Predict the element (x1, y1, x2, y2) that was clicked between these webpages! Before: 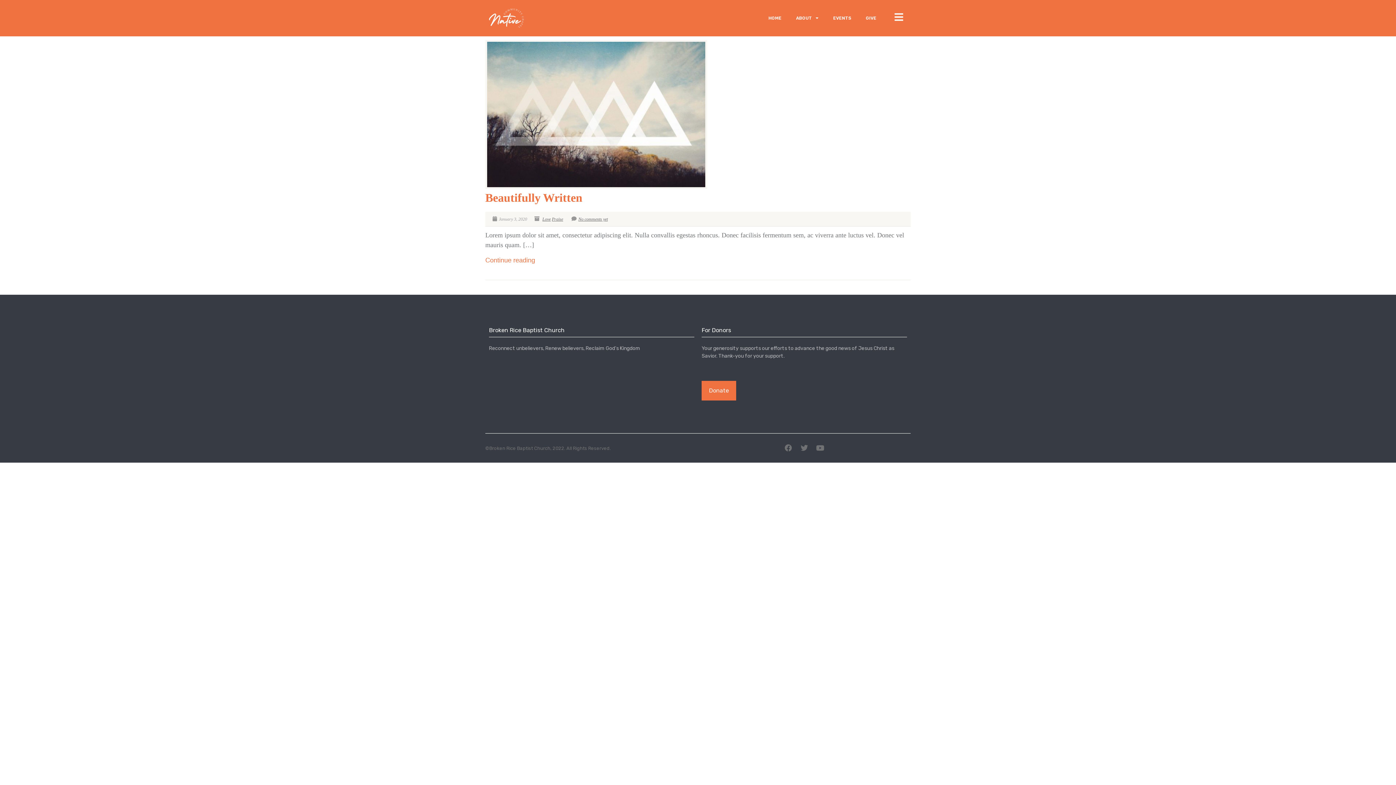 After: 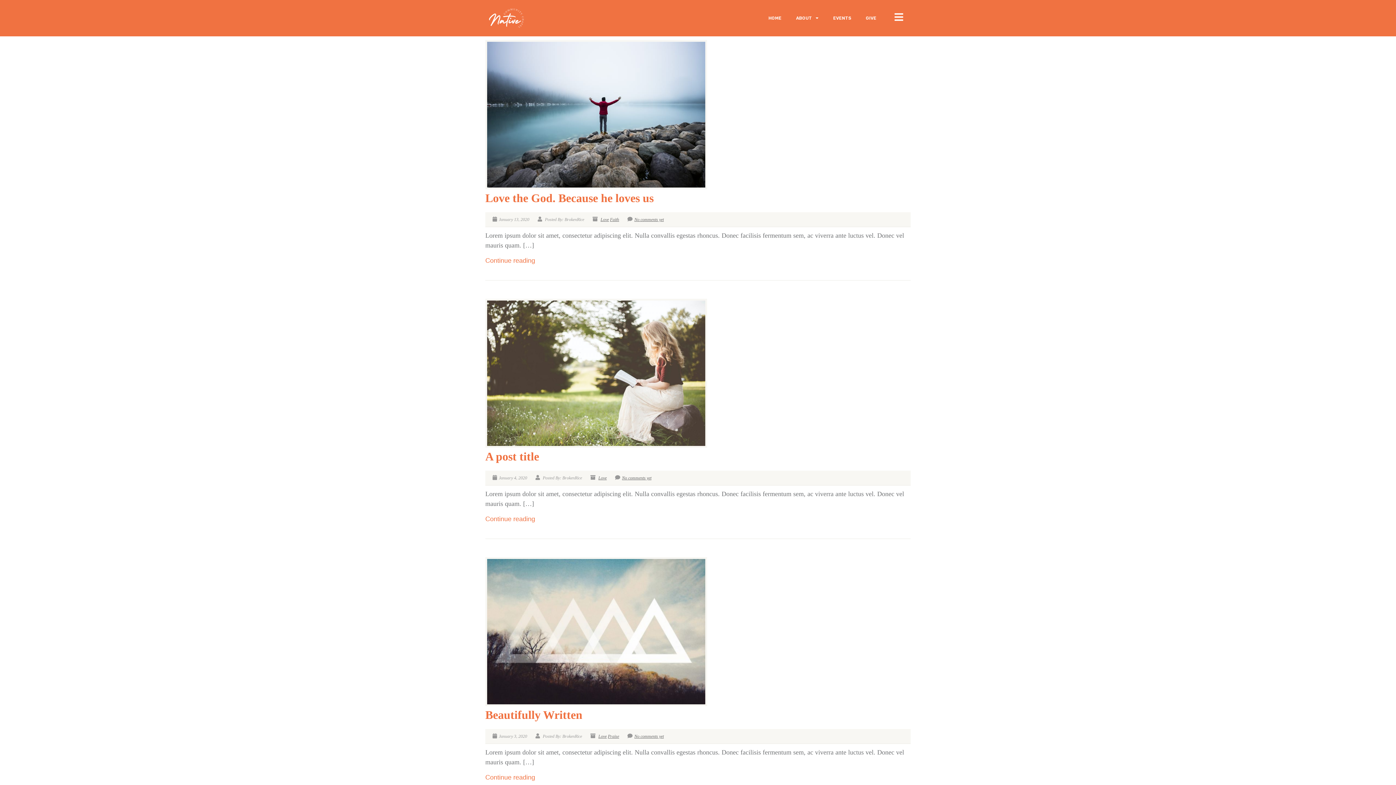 Action: label: Love bbox: (542, 216, 550, 221)